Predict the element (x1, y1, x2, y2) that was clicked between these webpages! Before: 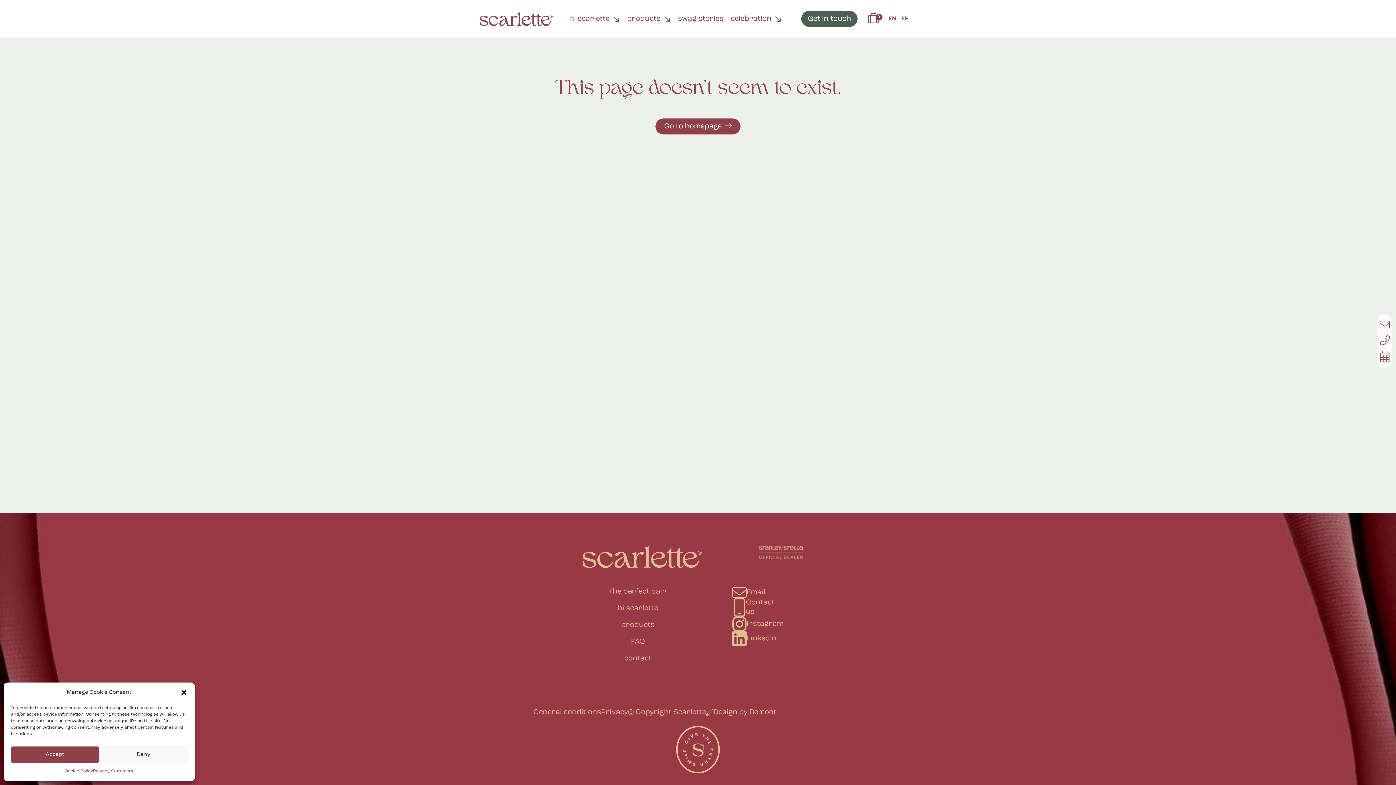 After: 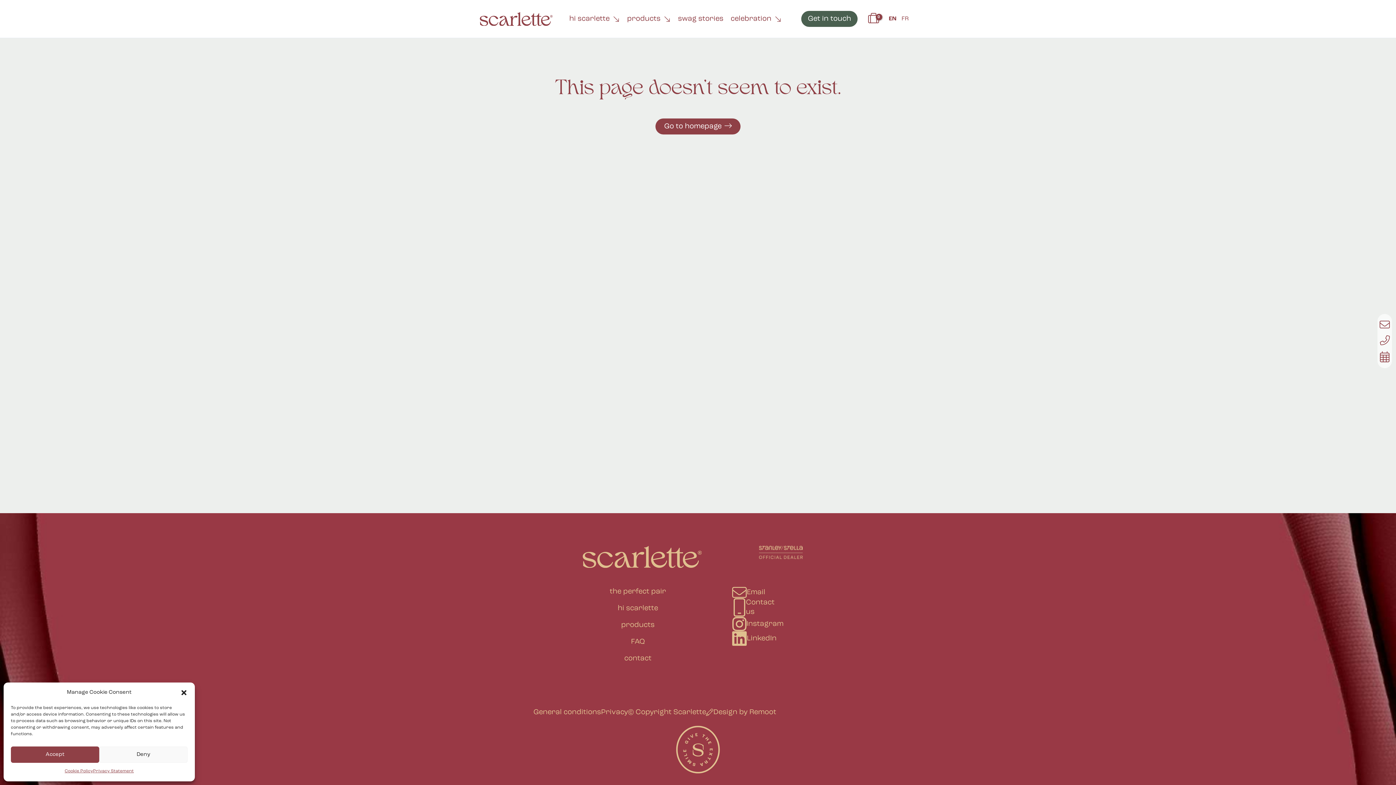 Action: label: Email bbox: (747, 589, 765, 596)